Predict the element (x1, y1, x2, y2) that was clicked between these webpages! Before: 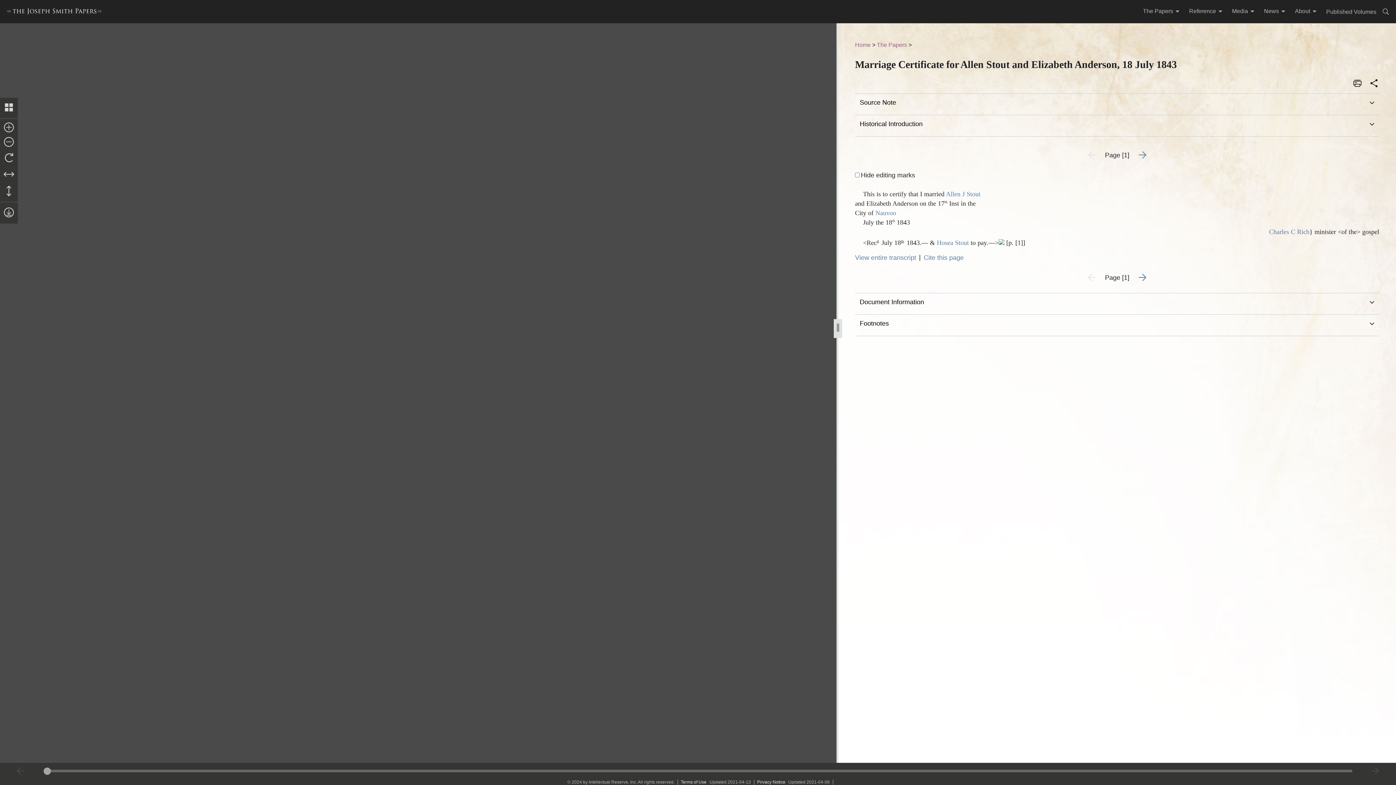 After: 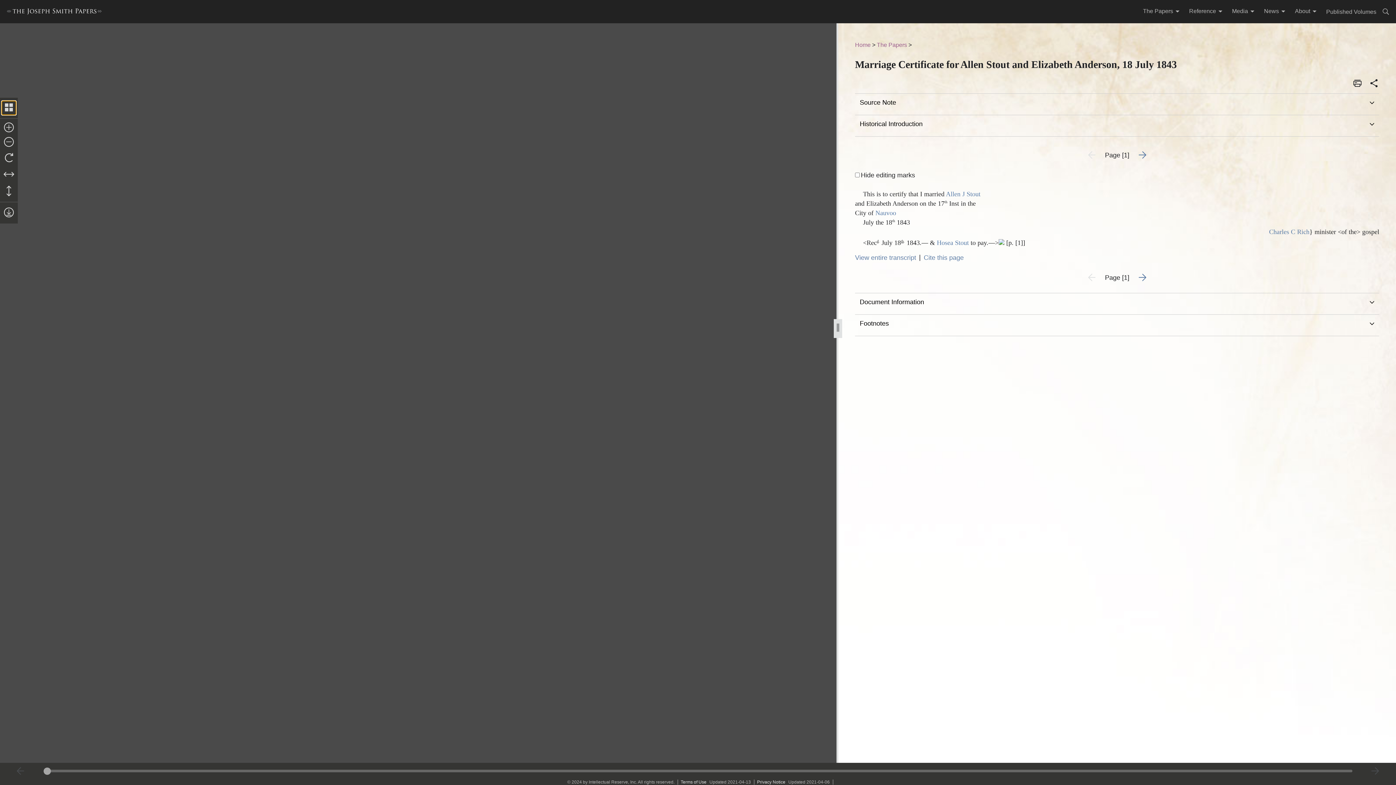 Action: bbox: (1, 100, 16, 114)